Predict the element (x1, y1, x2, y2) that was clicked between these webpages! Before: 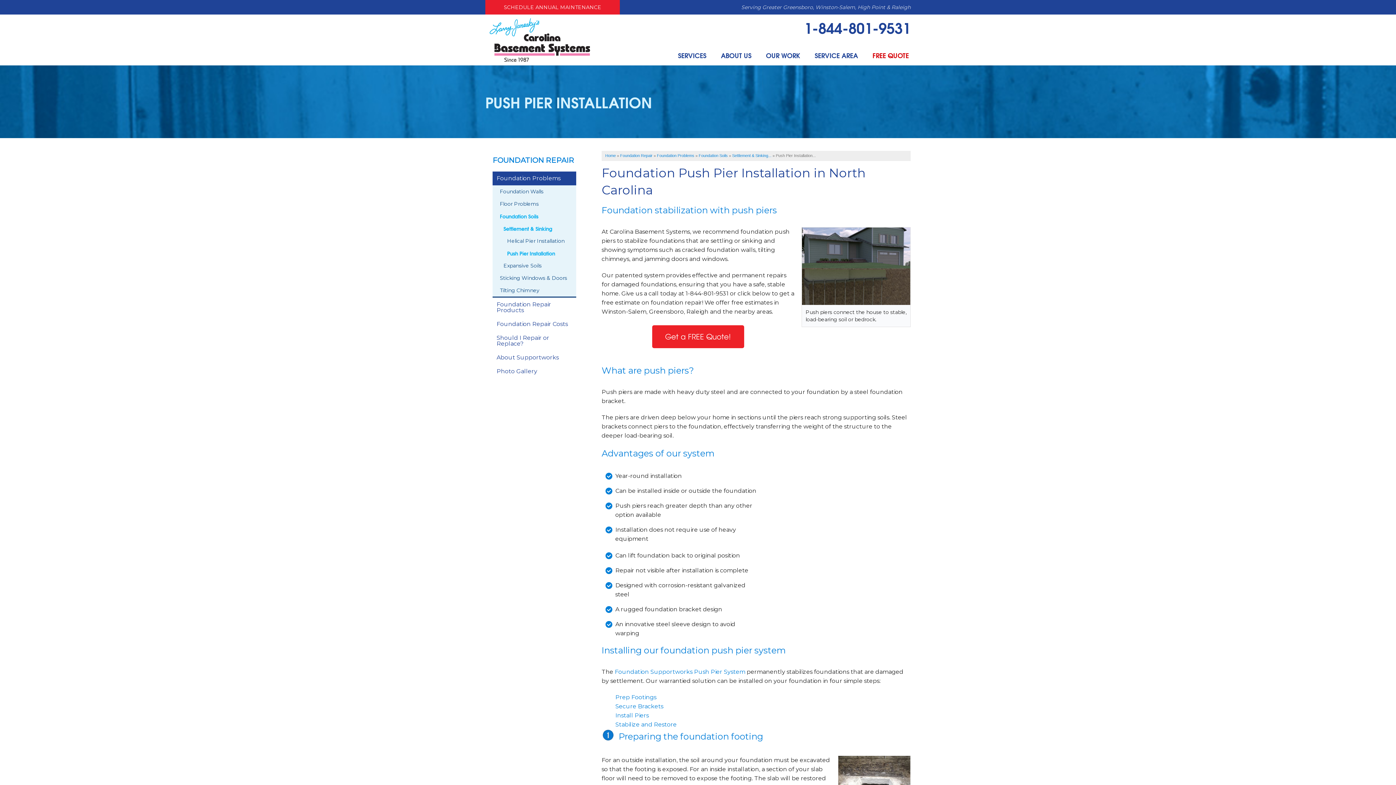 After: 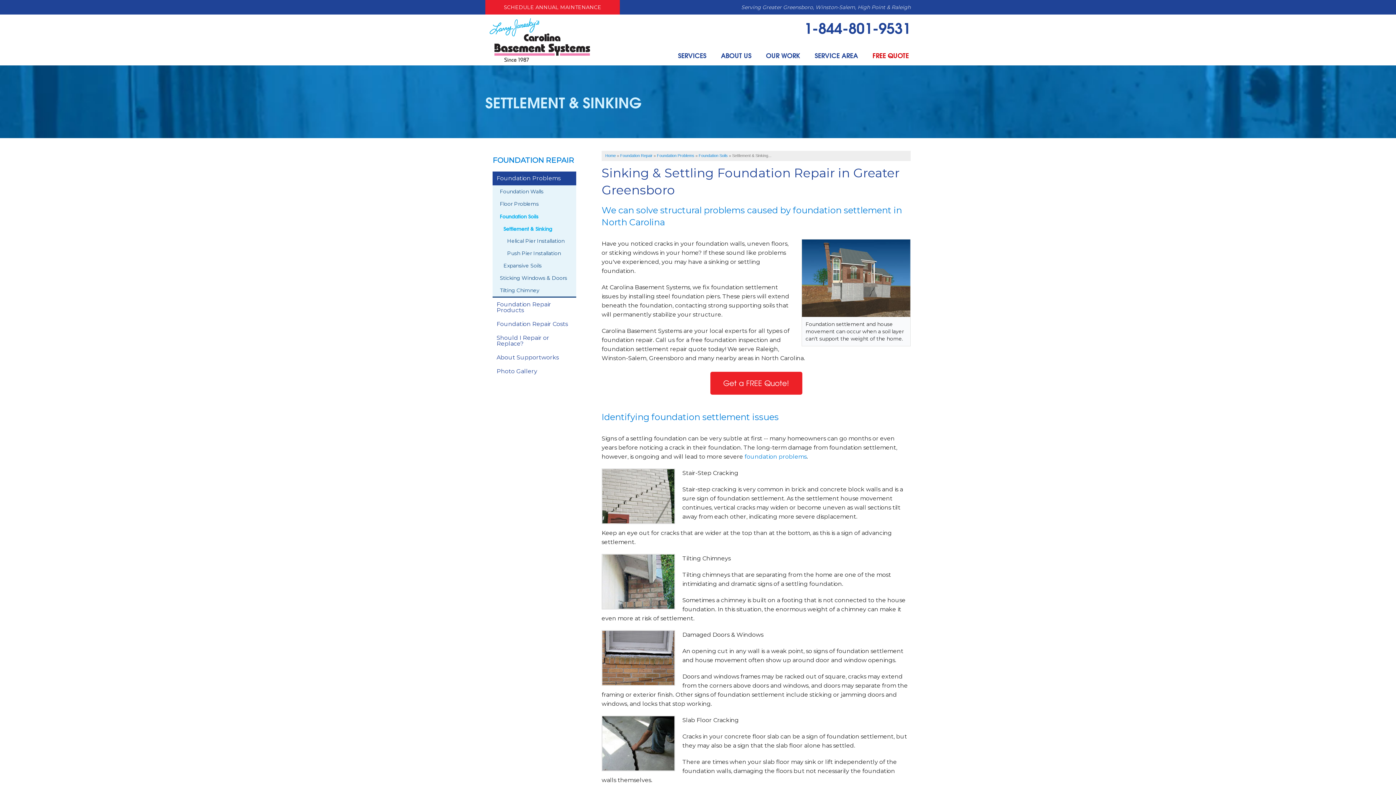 Action: bbox: (732, 153, 771, 157) label: Settlement & Sinking...